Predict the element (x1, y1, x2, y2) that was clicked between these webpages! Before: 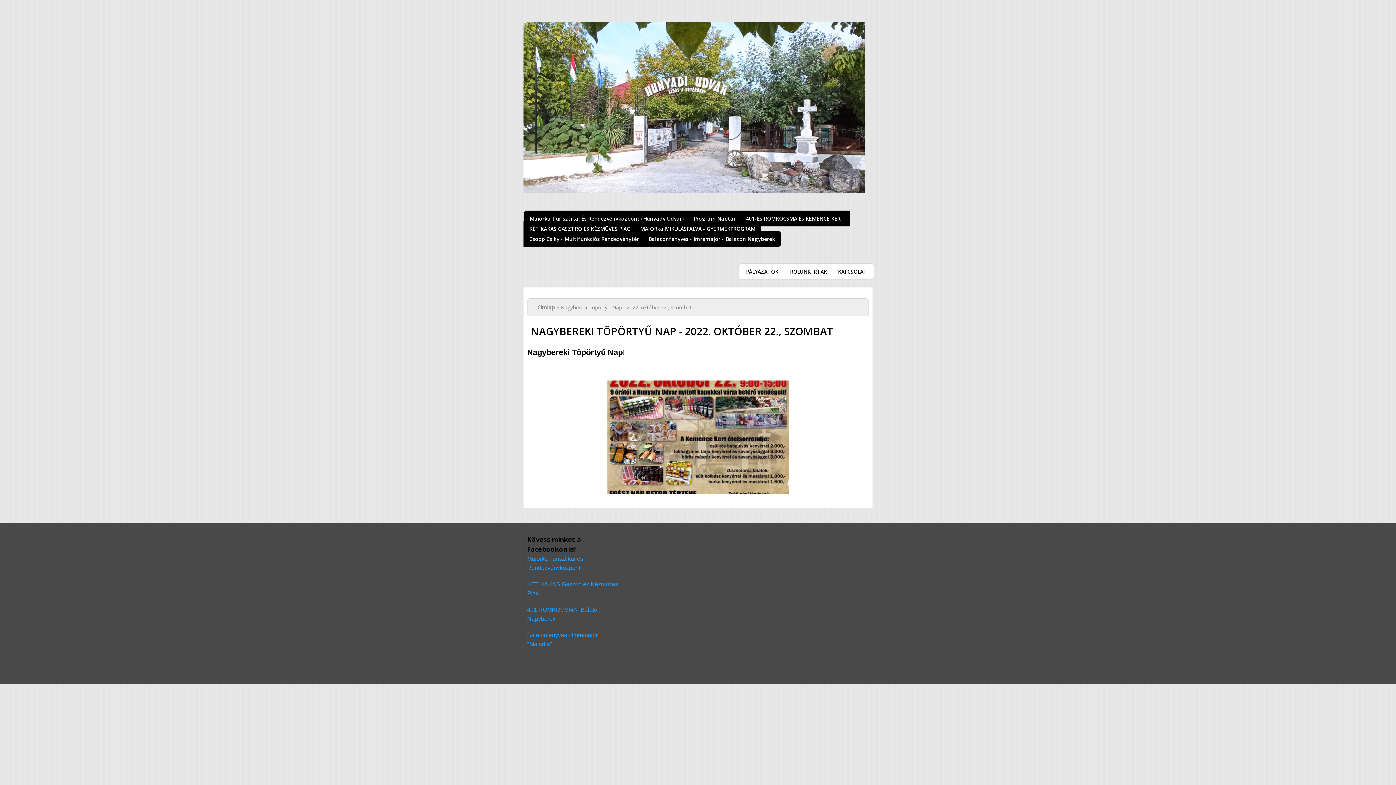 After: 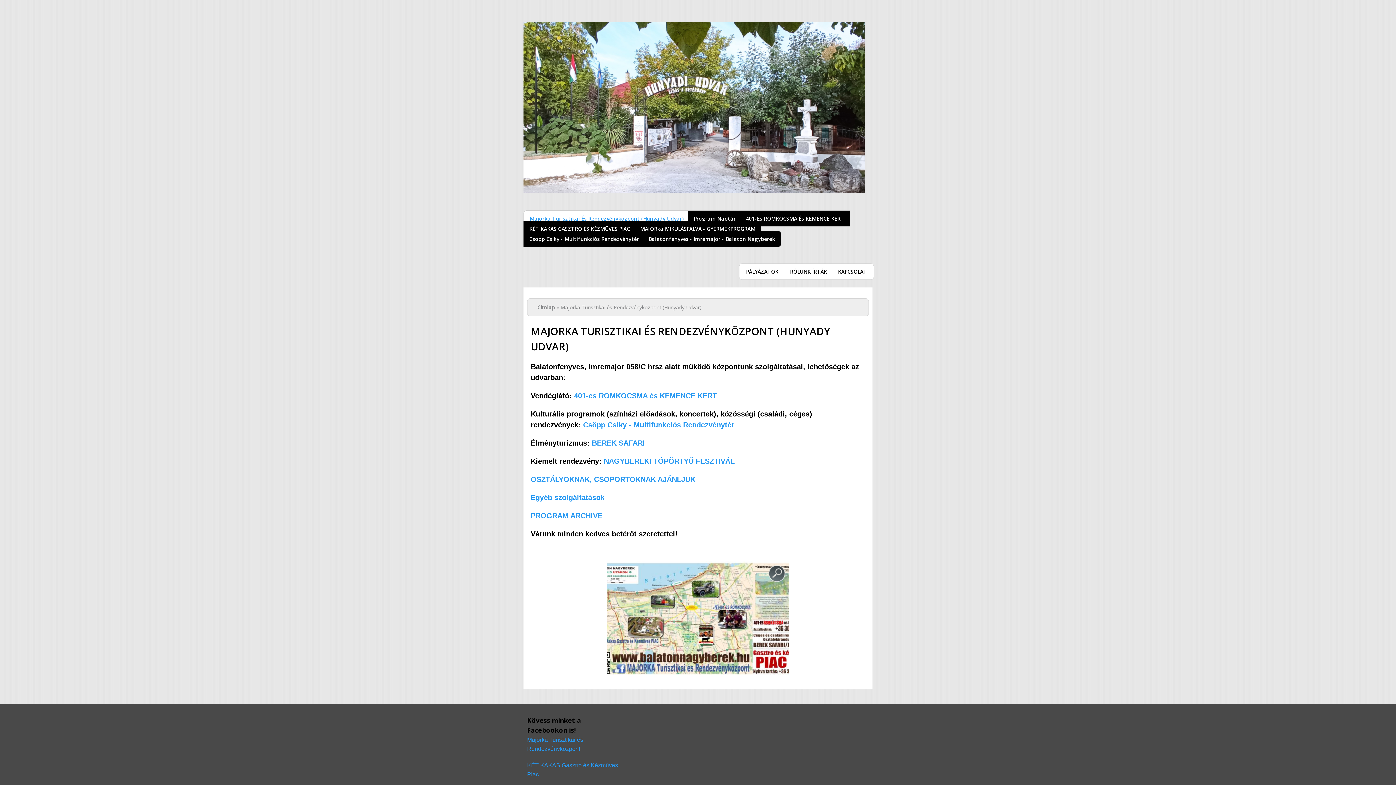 Action: bbox: (523, 210, 689, 226) label: Majorka Turisztikai És Rendezvényközpont (Hunyady Udvar)